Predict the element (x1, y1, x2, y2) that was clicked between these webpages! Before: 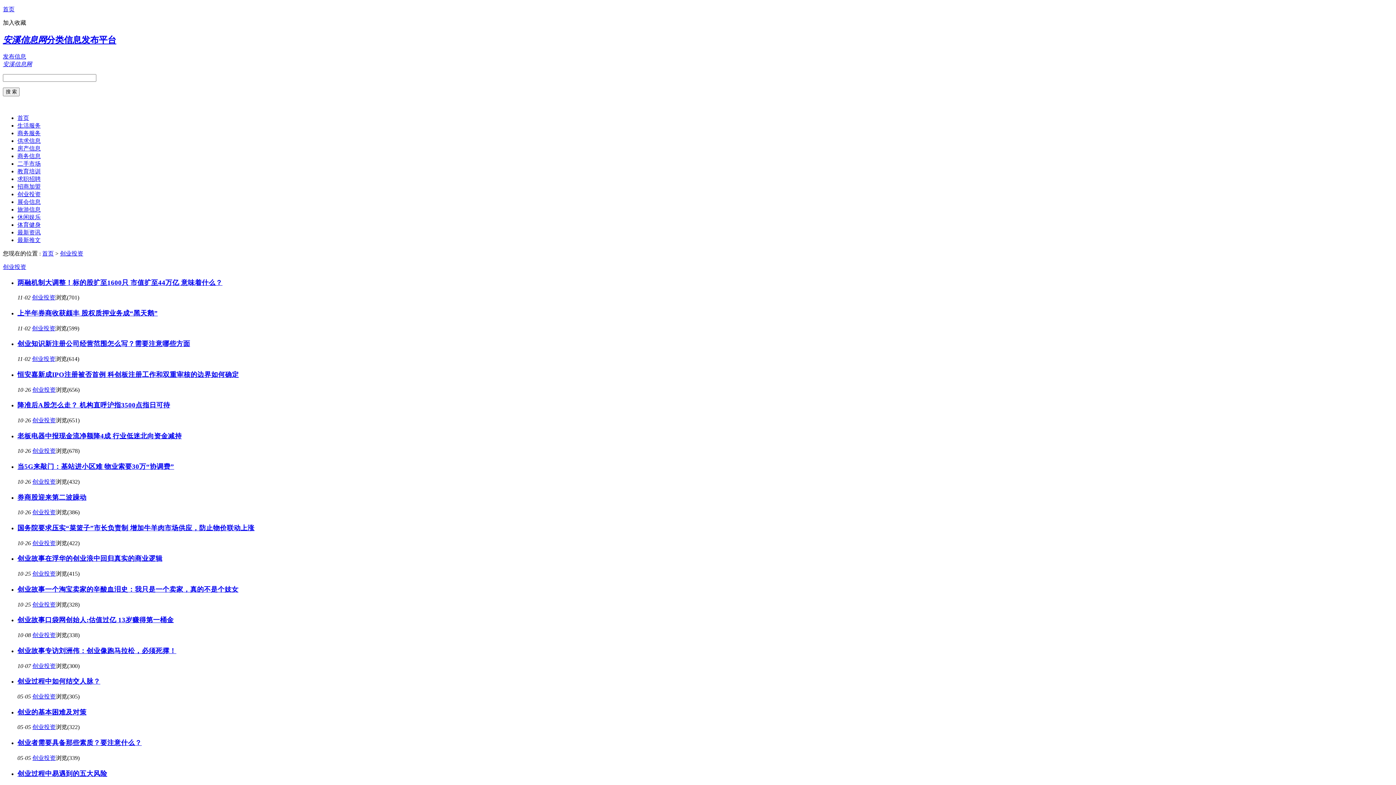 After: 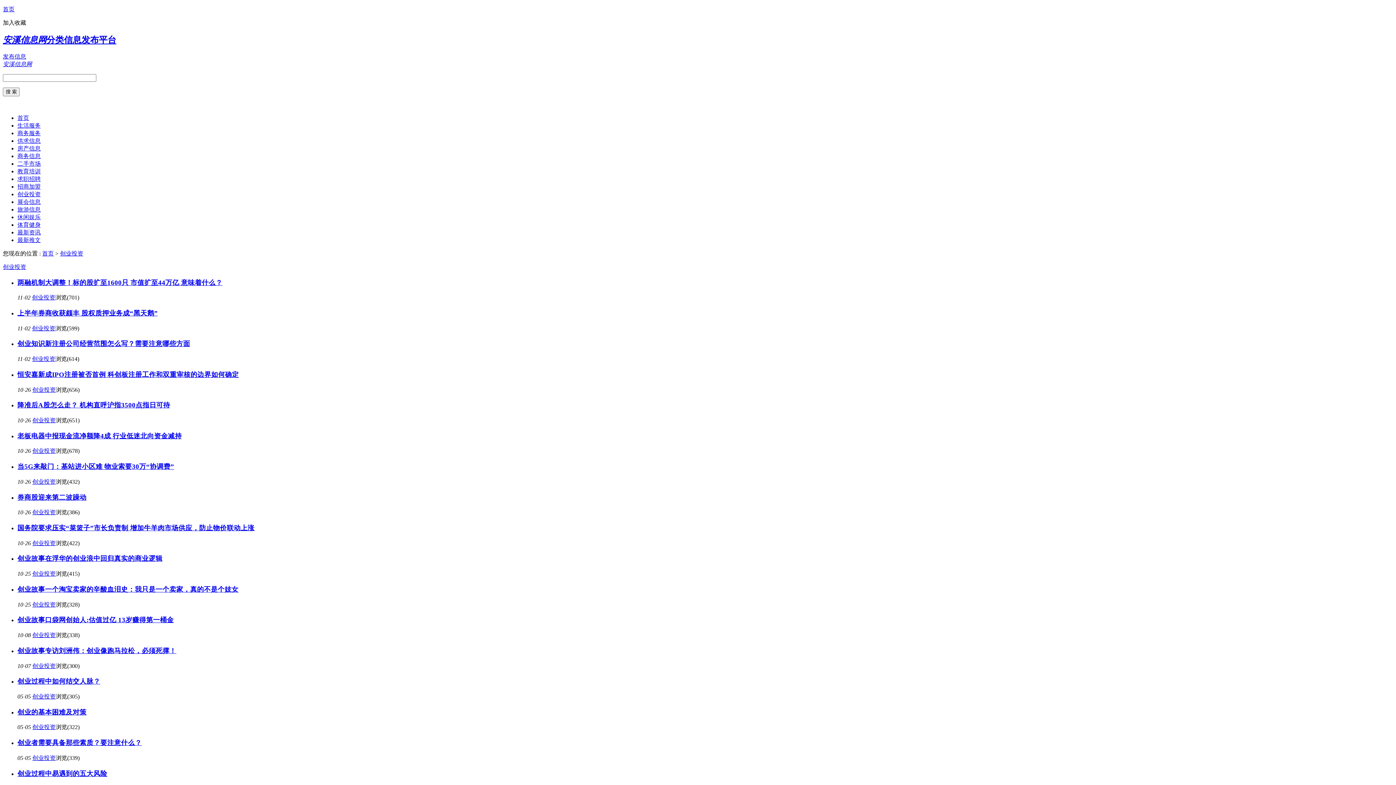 Action: bbox: (32, 601, 55, 607) label: 创业投资